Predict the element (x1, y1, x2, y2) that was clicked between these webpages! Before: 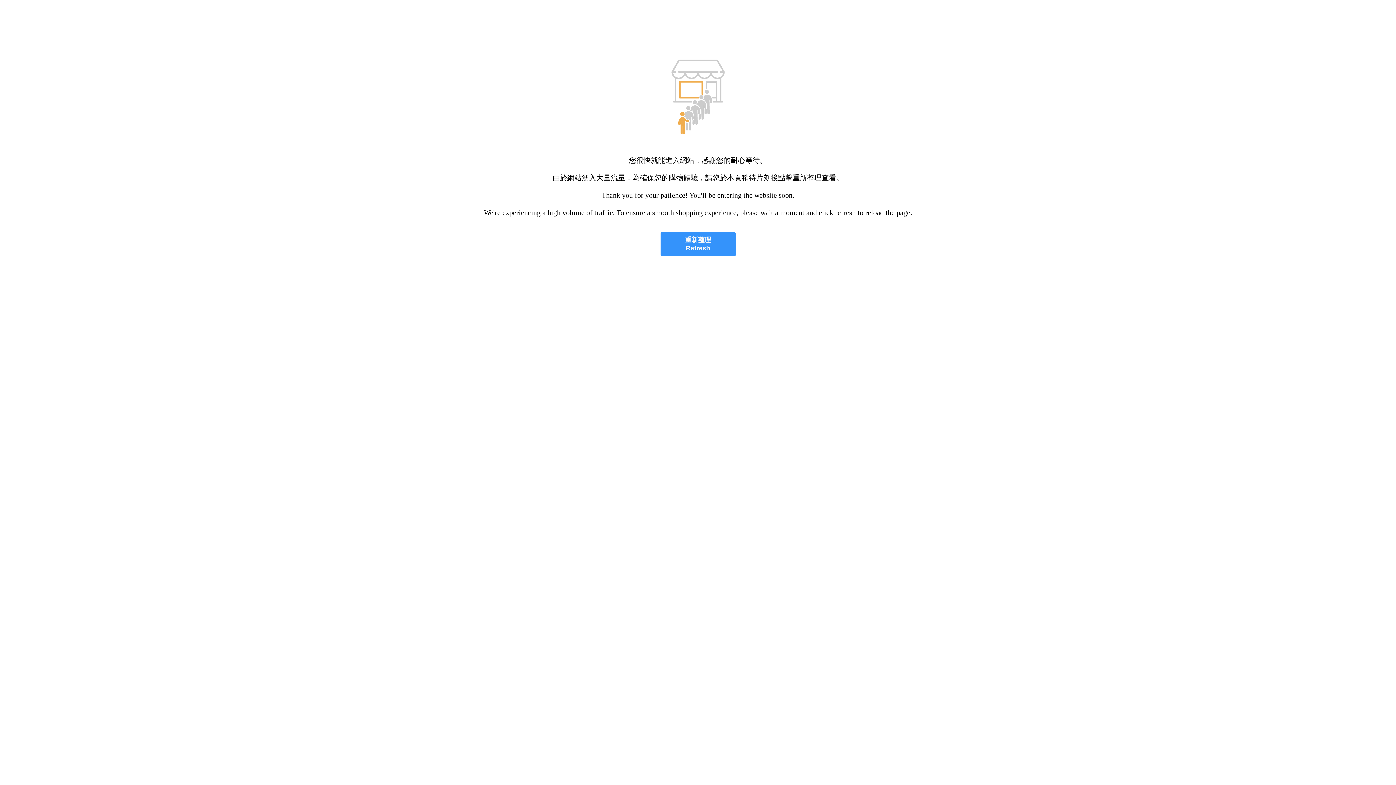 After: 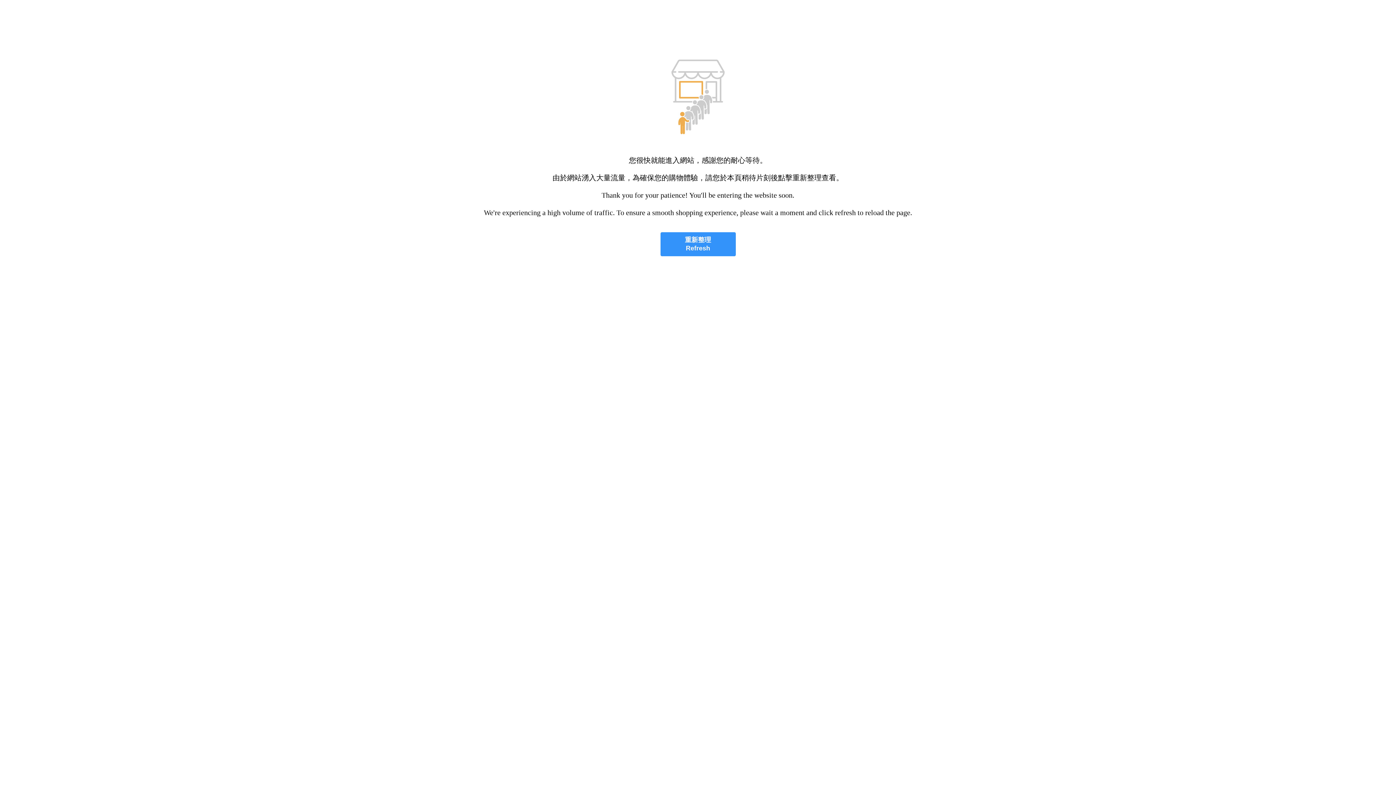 Action: label: 重新整理
Refresh bbox: (660, 232, 735, 256)